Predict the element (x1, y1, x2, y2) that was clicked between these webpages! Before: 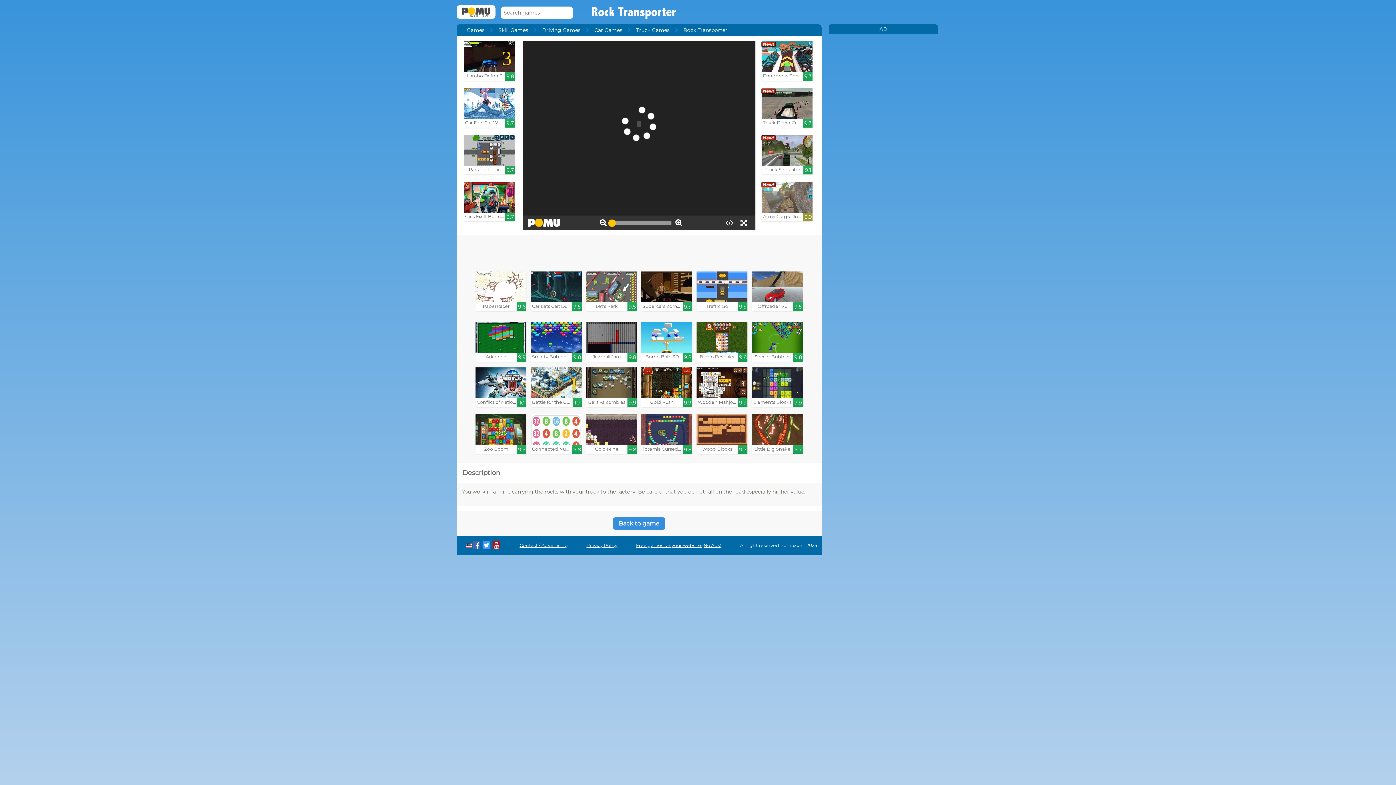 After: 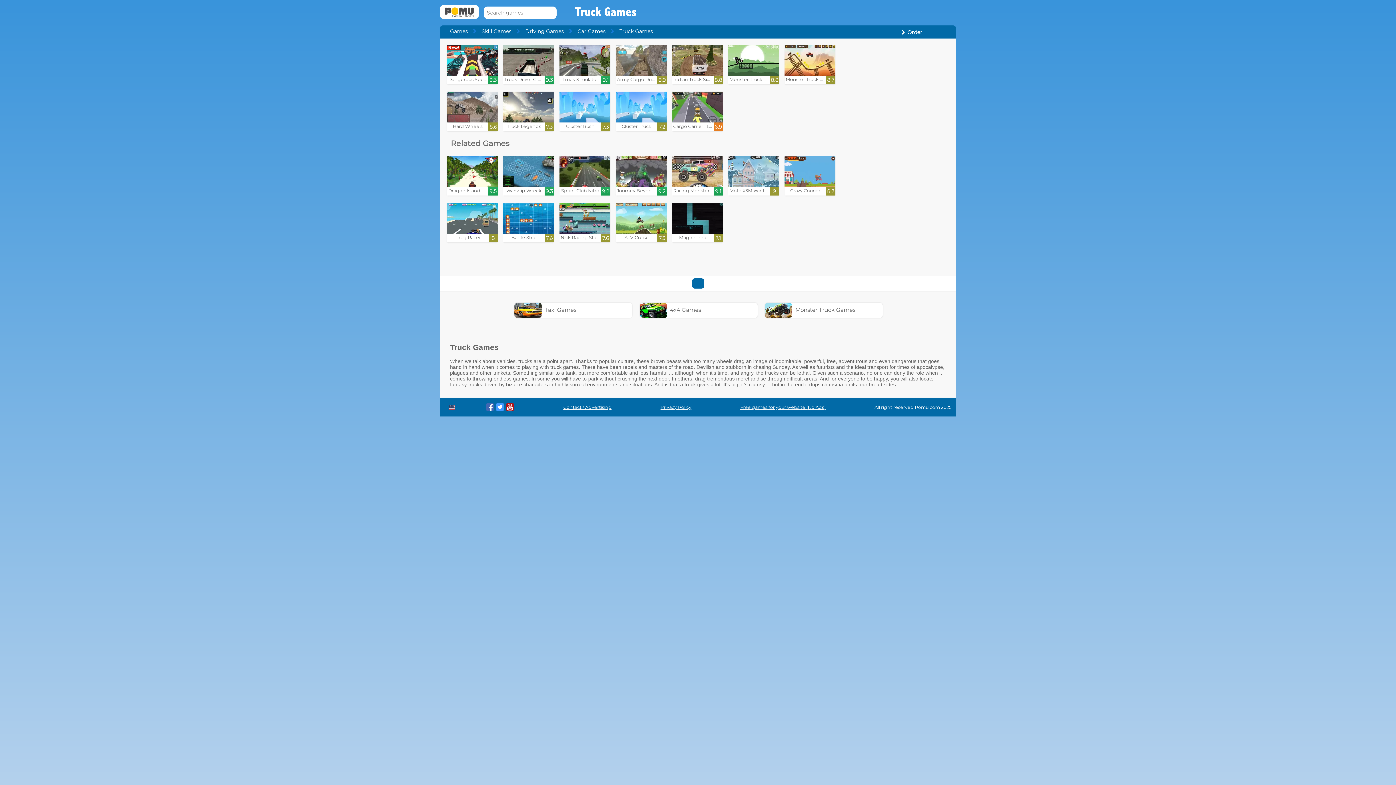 Action: label: Truck Games bbox: (636, 26, 683, 33)